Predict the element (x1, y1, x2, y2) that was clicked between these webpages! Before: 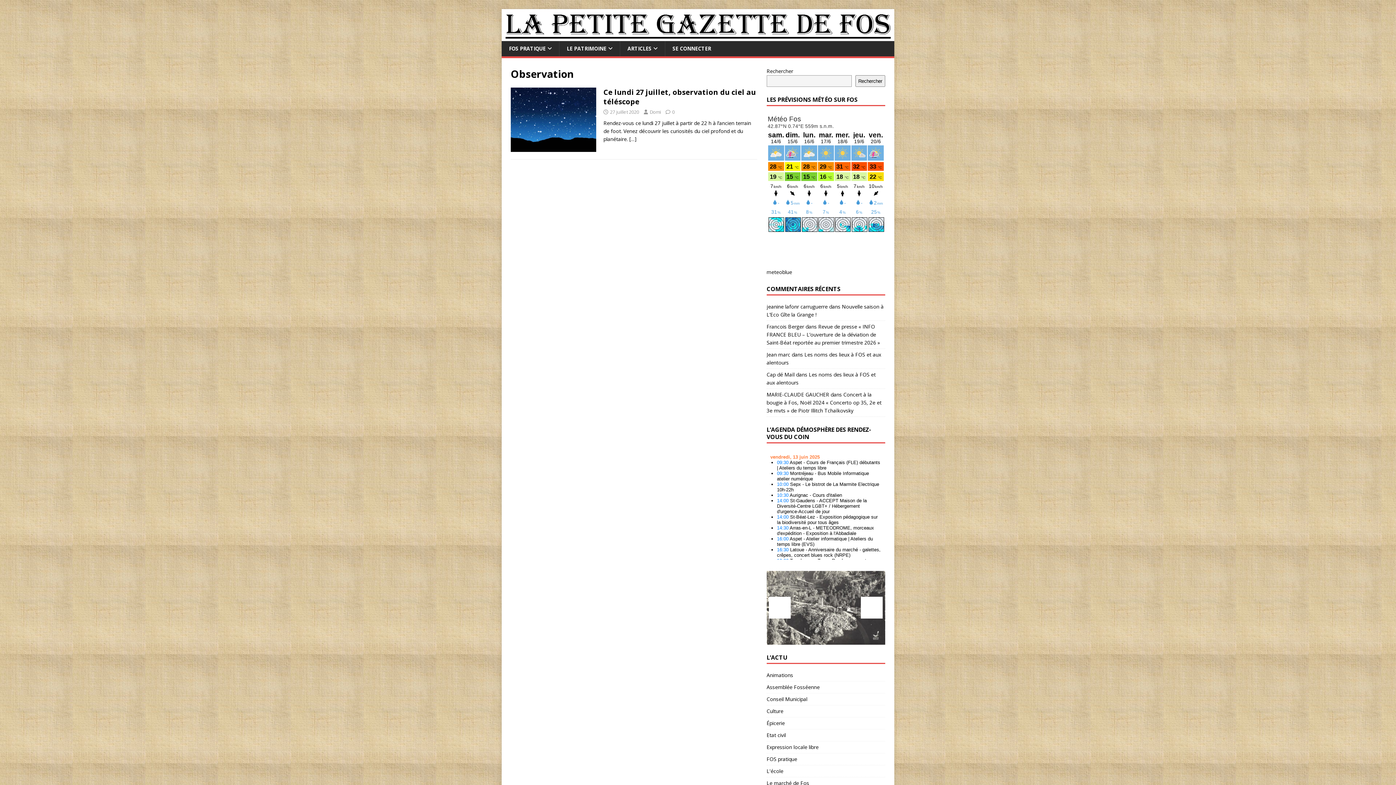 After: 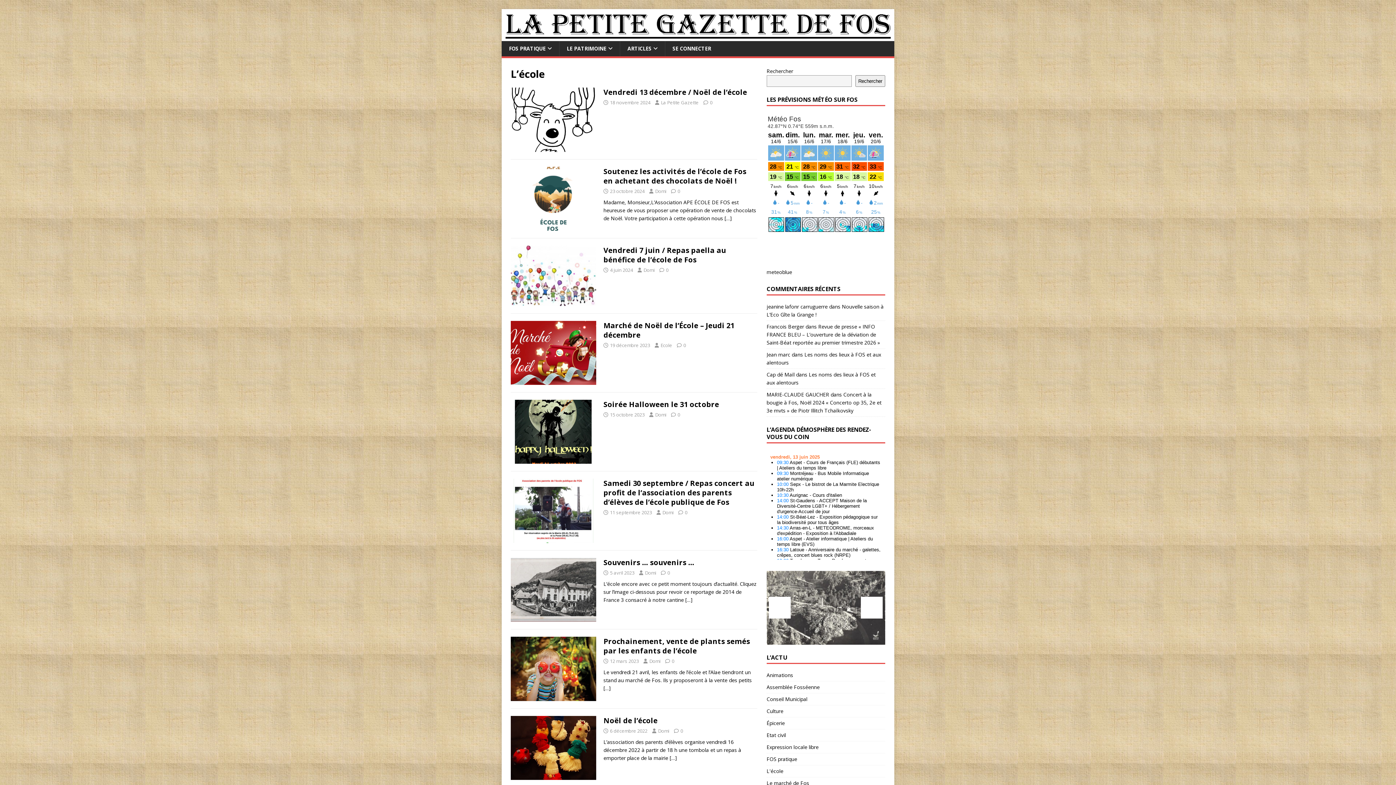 Action: bbox: (766, 765, 885, 777) label: L'école